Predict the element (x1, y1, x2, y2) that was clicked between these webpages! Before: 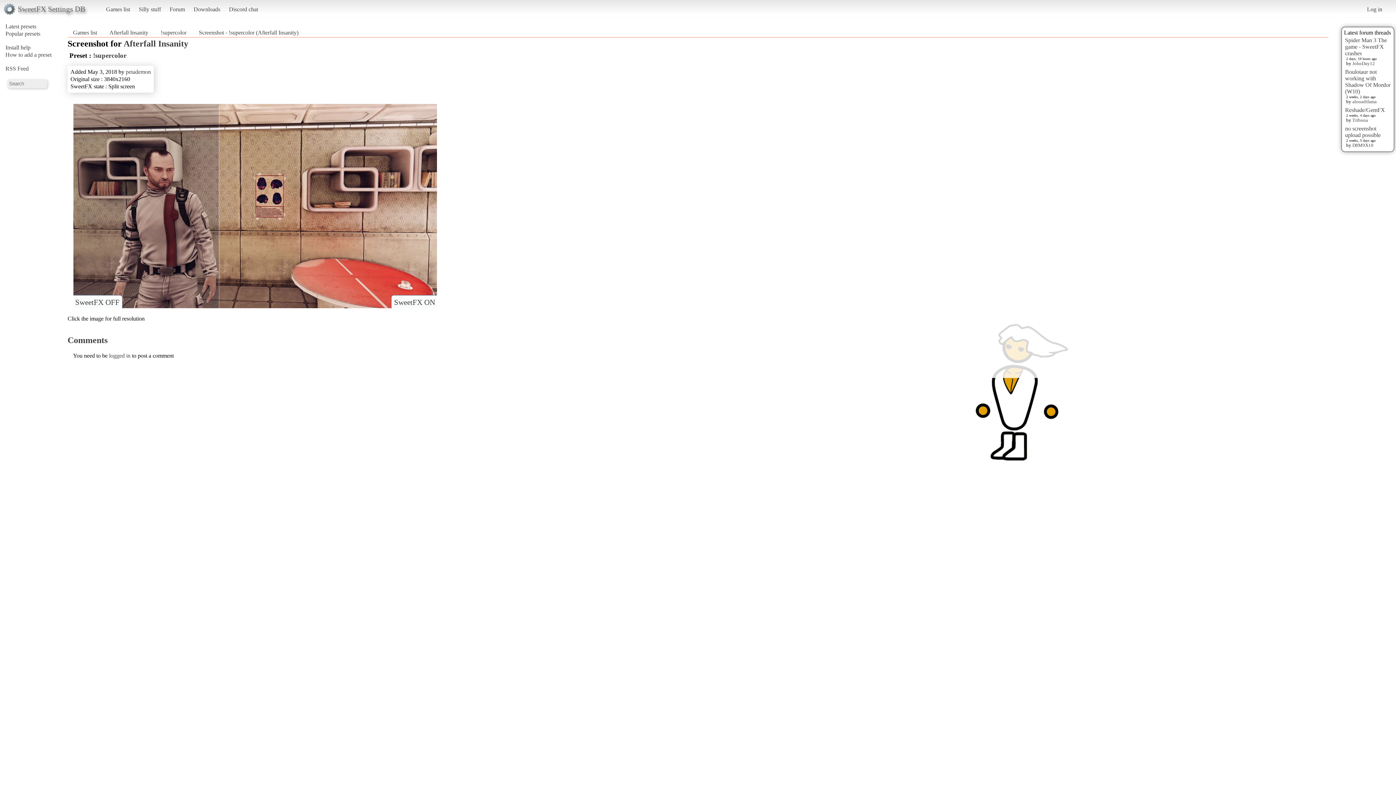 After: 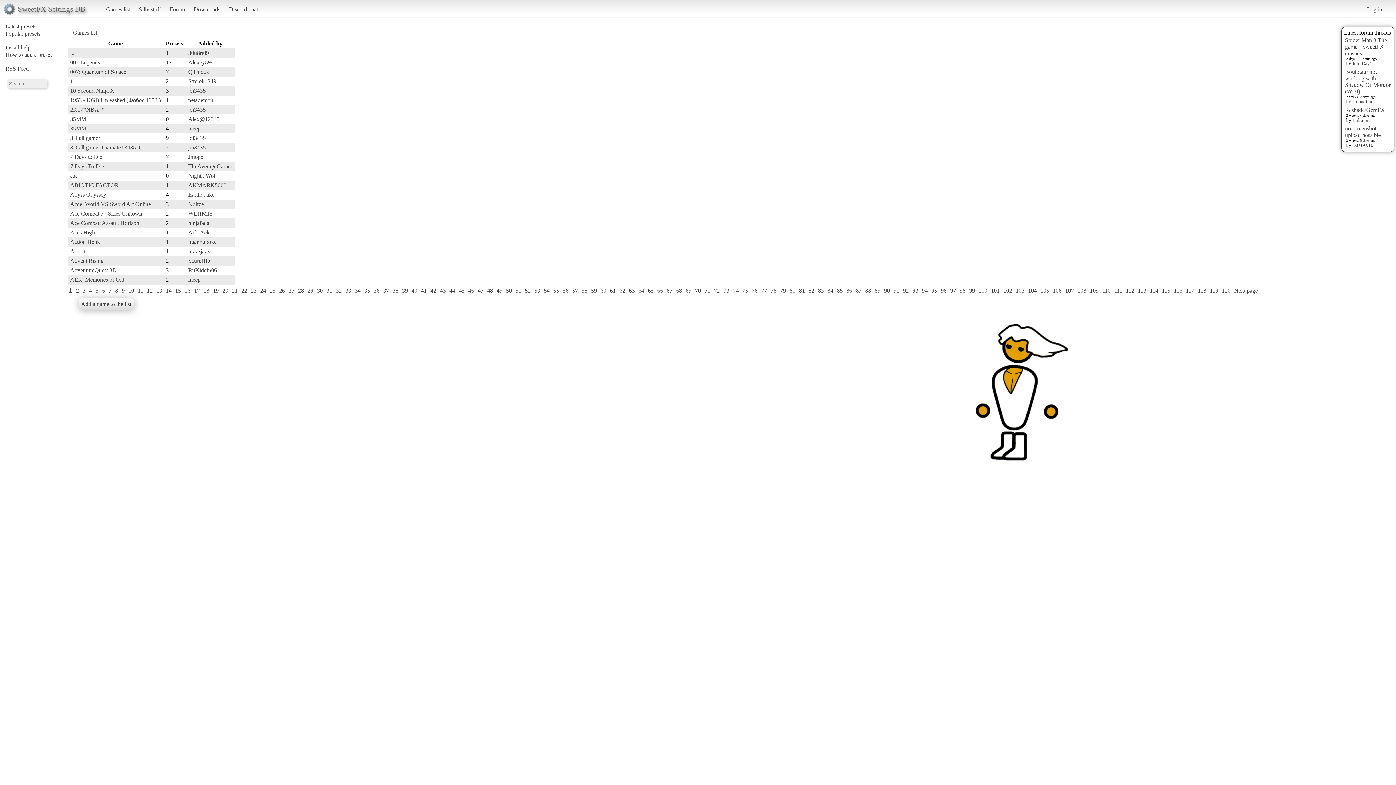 Action: label: Games list bbox: (73, 29, 97, 35)